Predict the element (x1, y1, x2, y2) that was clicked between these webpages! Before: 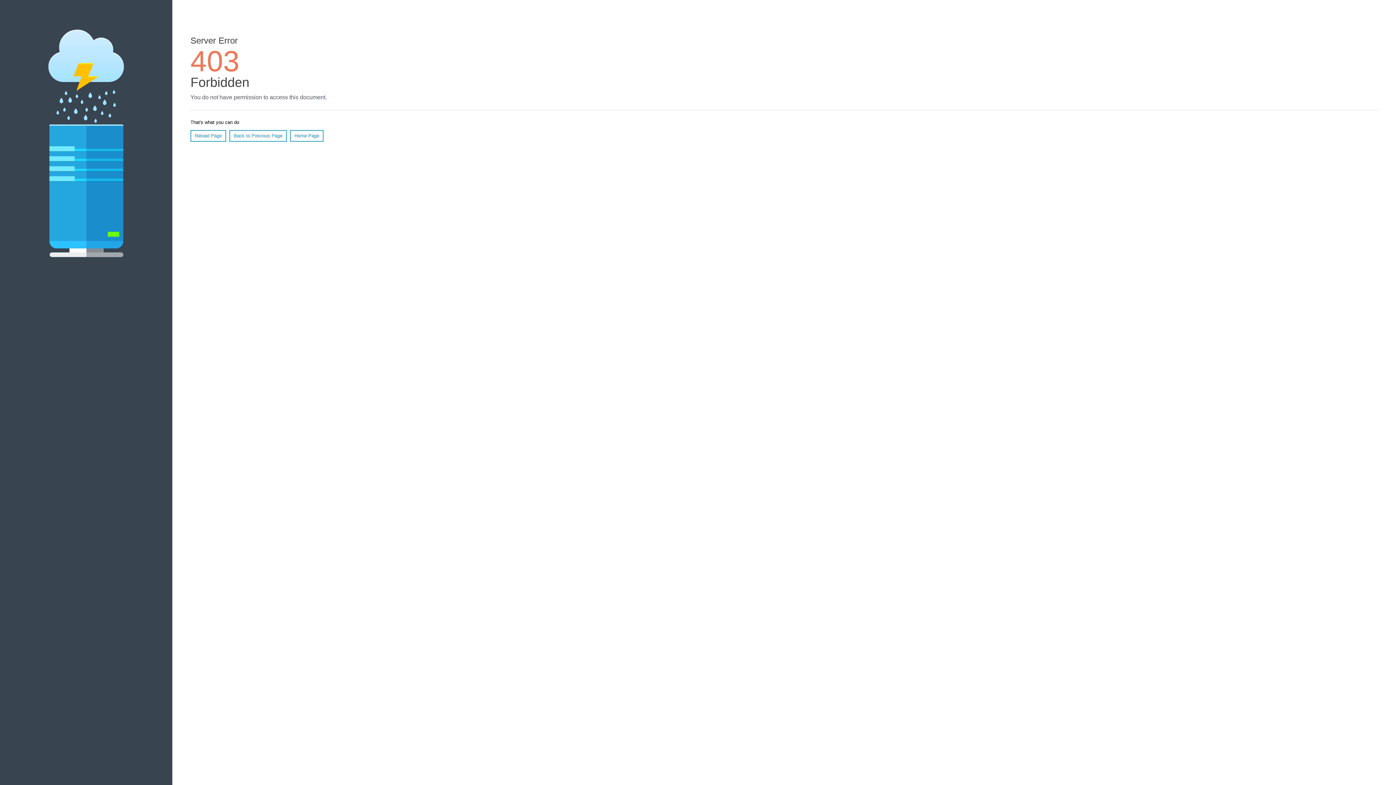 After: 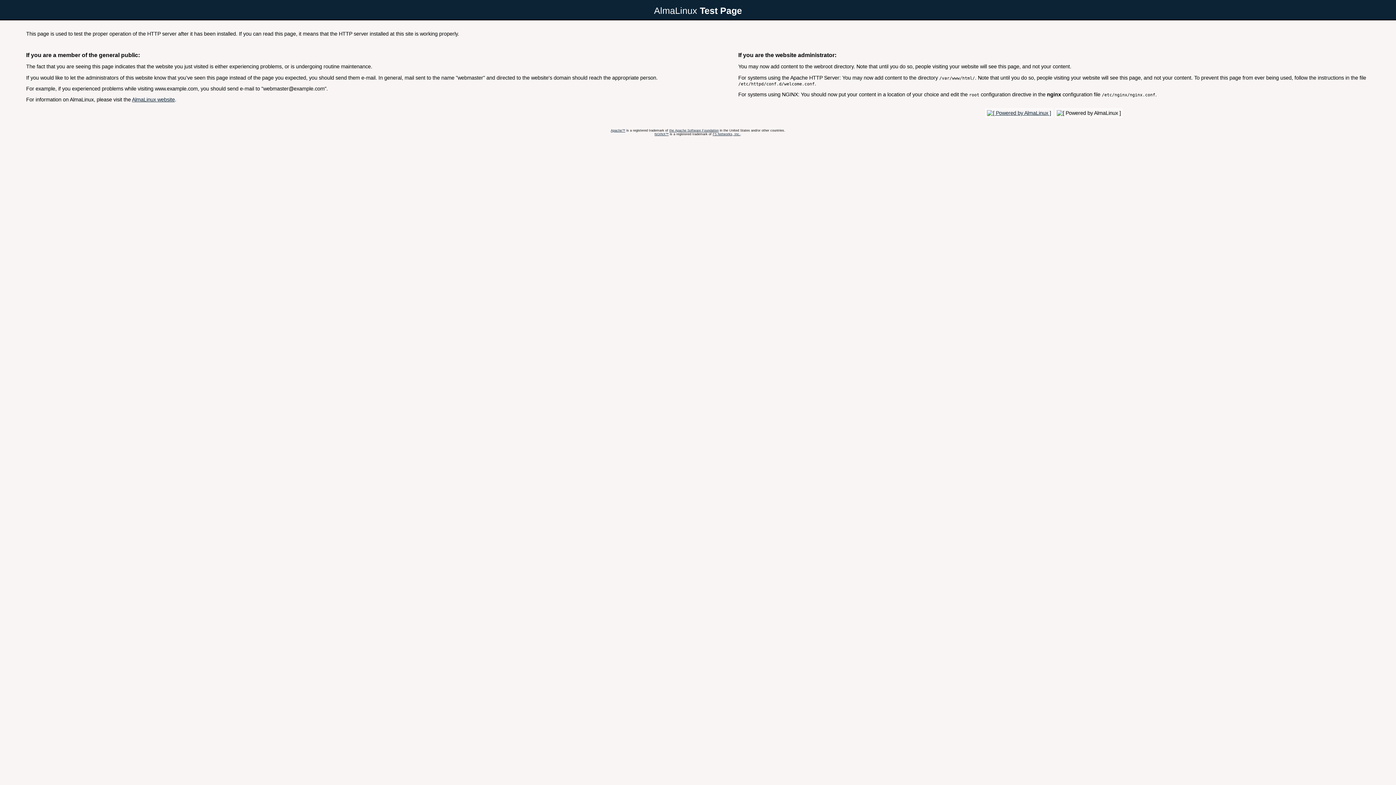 Action: bbox: (290, 130, 323, 141) label: Home Page